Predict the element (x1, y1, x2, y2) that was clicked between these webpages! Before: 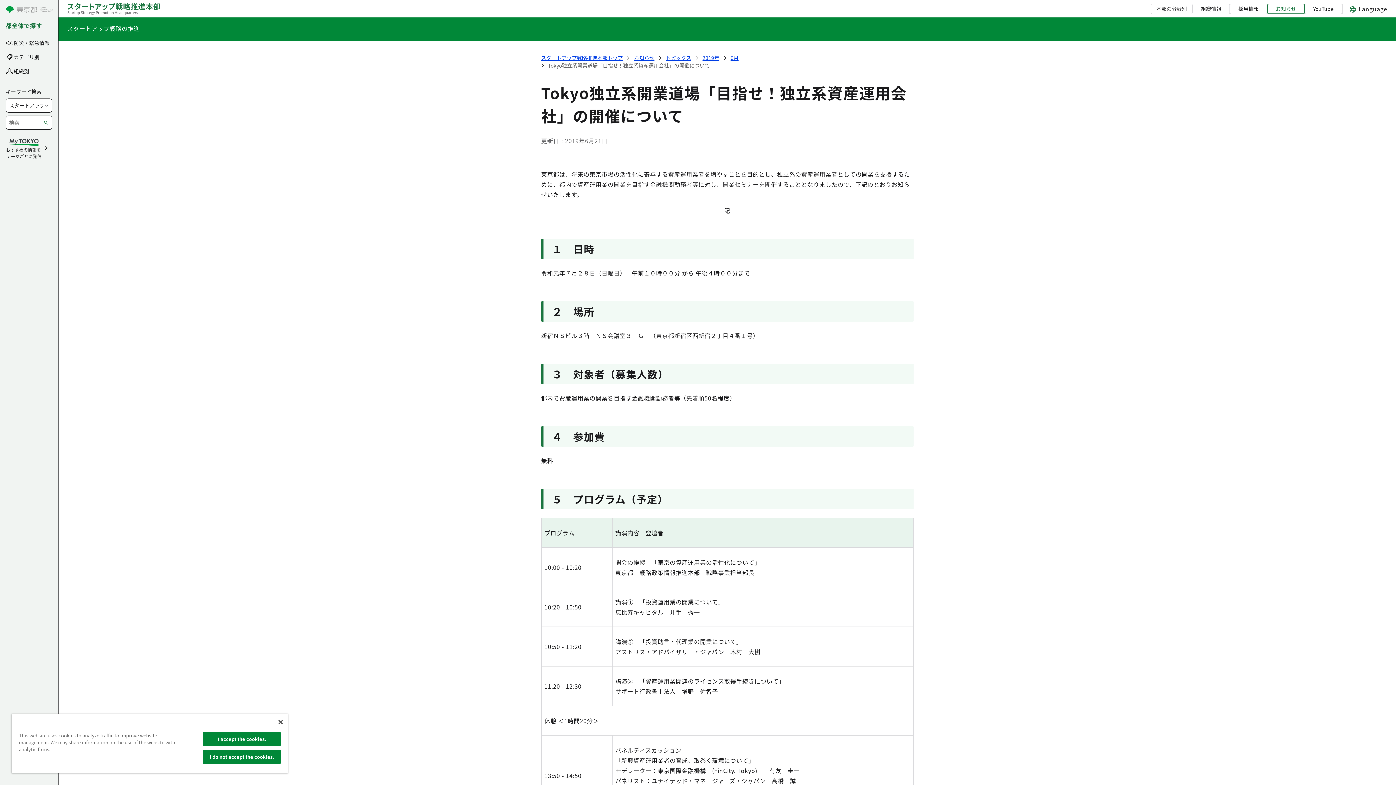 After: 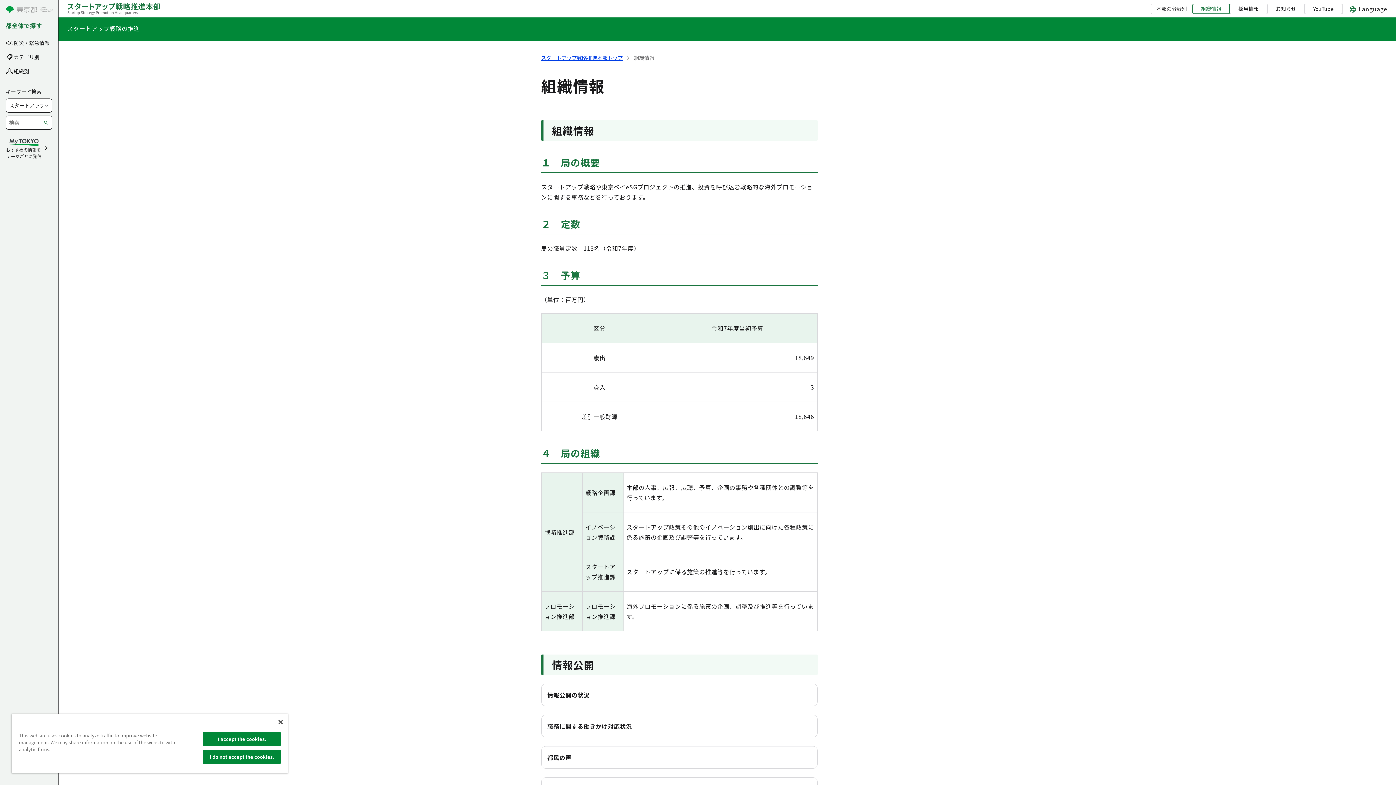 Action: bbox: (1192, 3, 1230, 14) label: 組織情報